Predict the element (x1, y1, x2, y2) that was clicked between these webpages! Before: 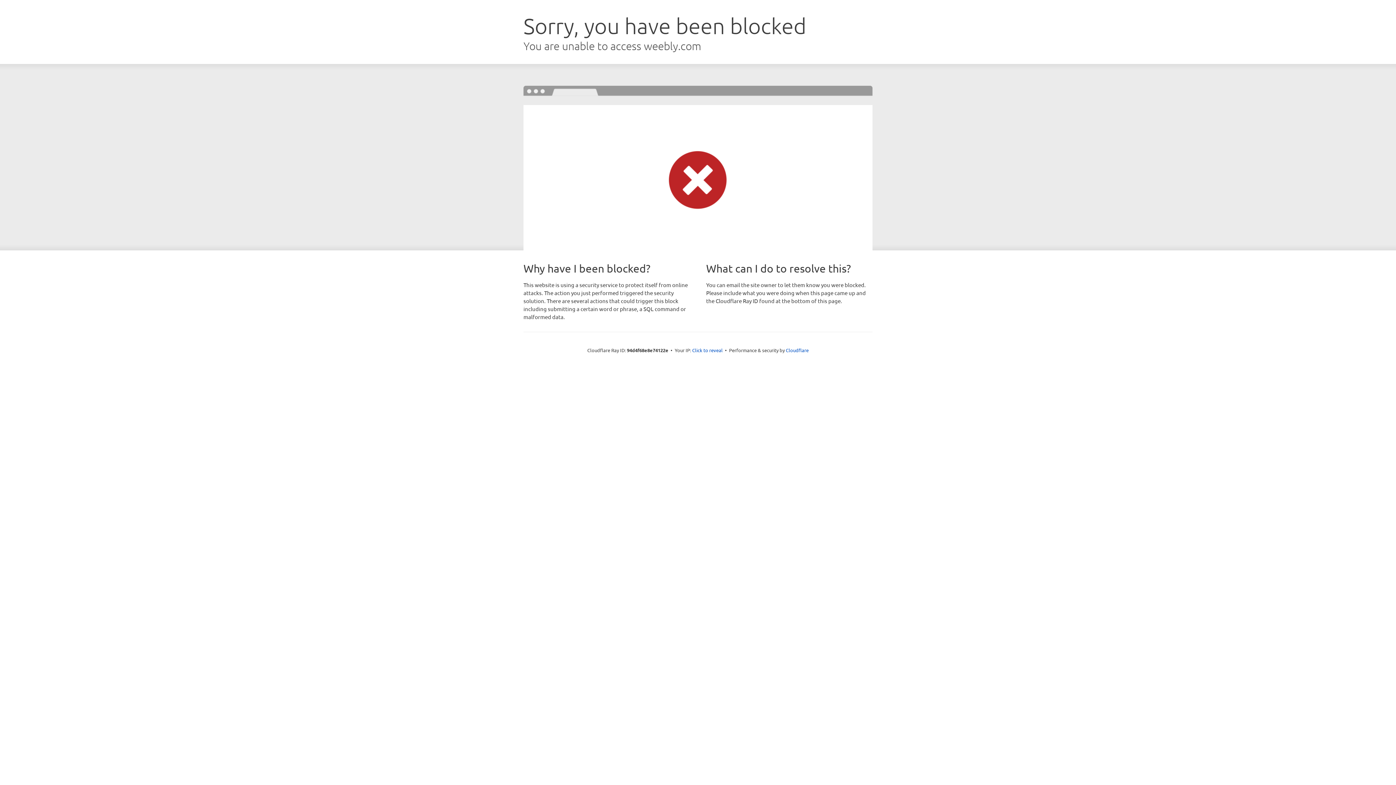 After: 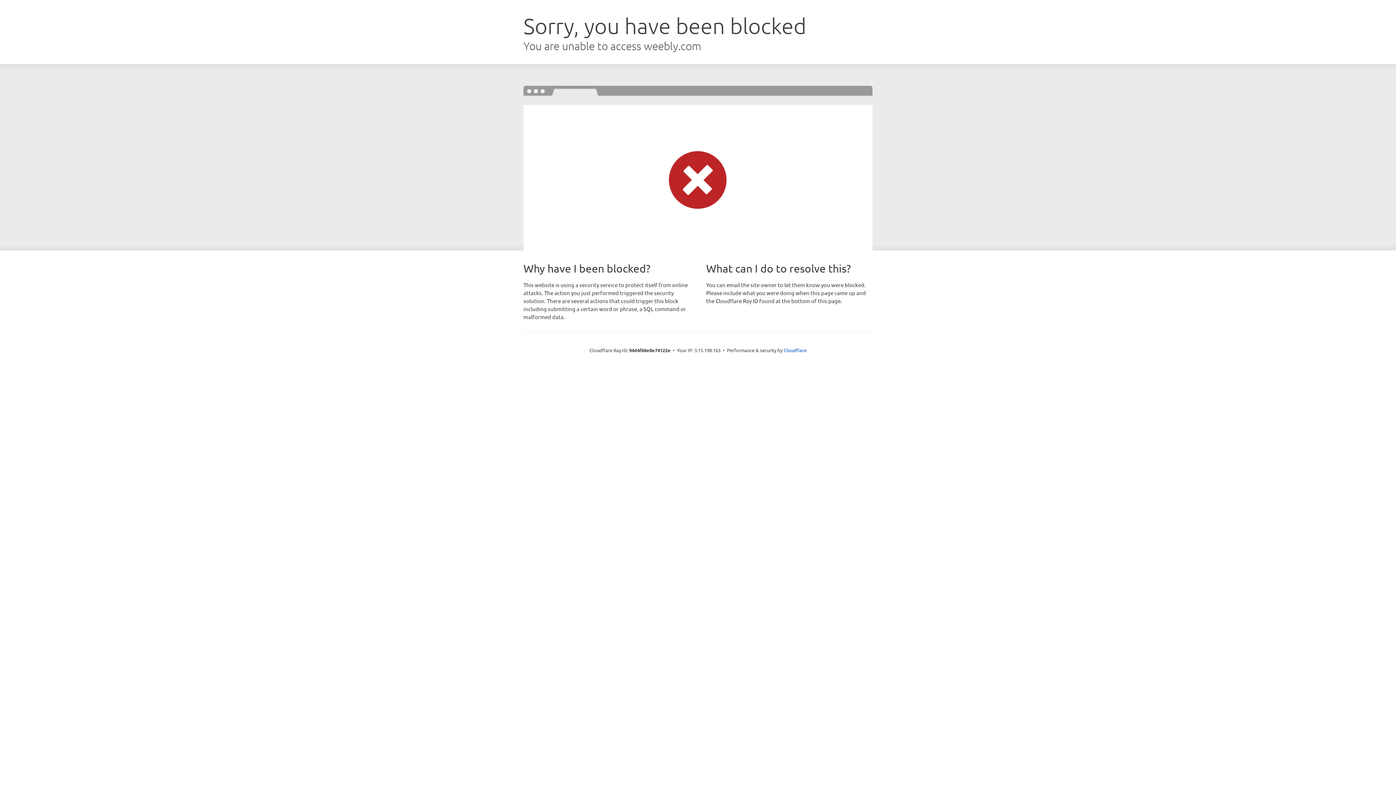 Action: label: Click to reveal bbox: (692, 346, 722, 353)